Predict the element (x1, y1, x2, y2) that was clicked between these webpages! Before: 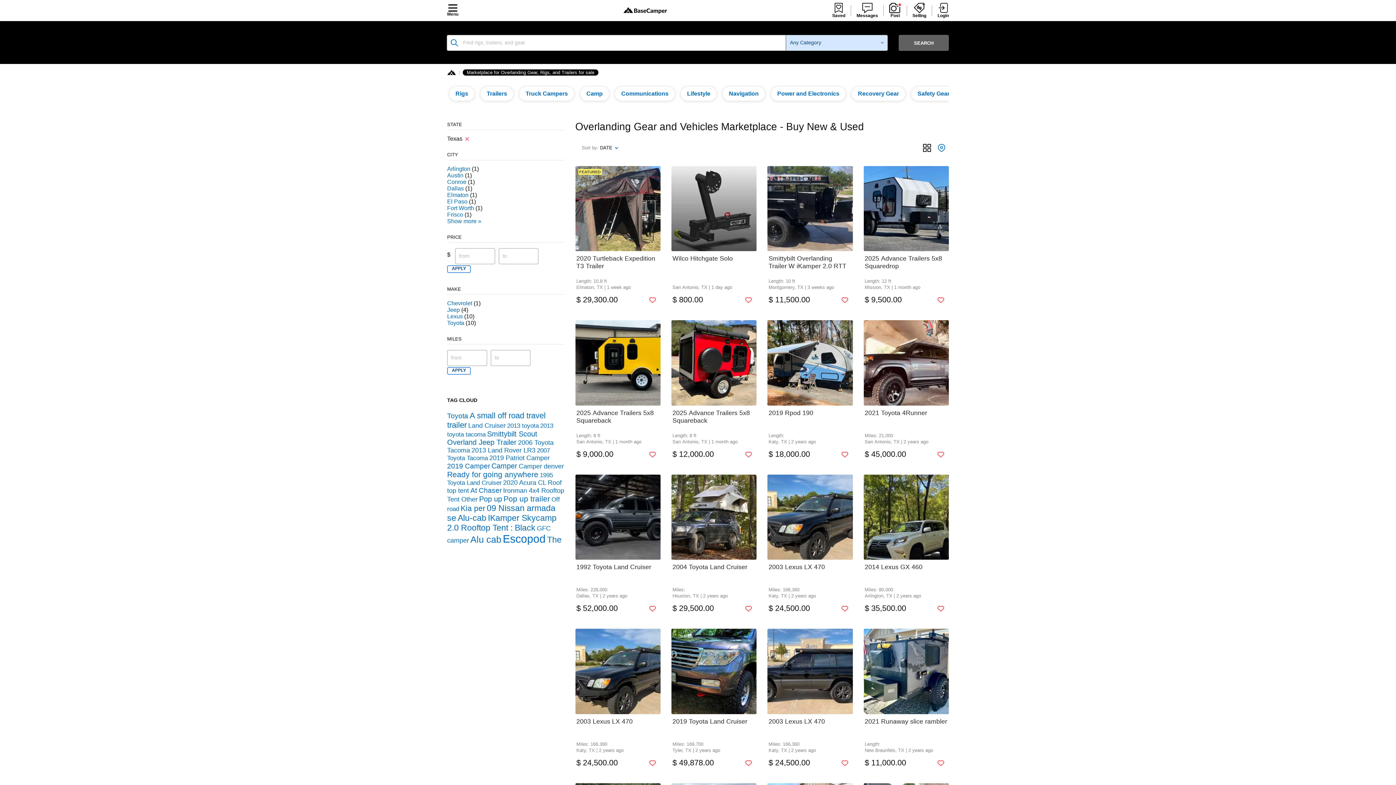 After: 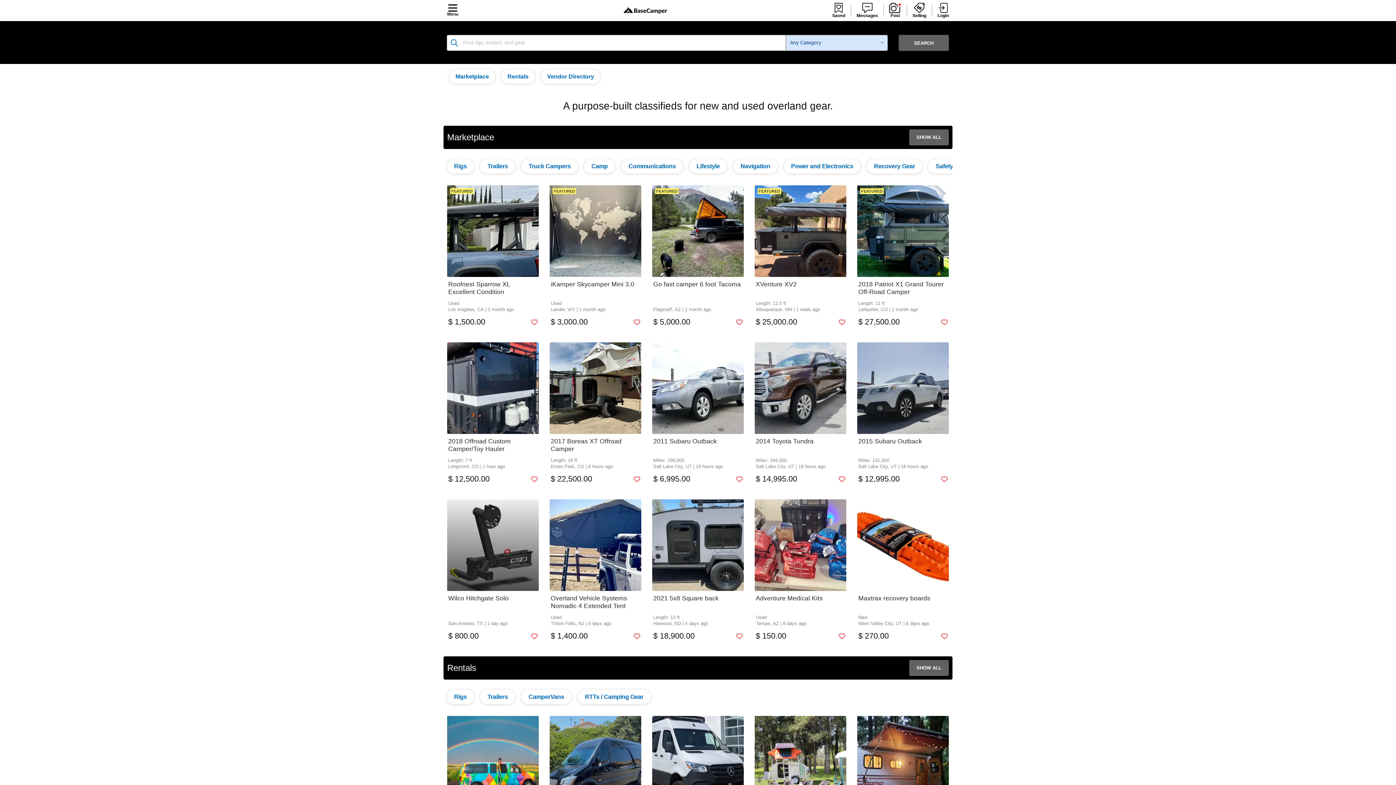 Action: bbox: (447, 69, 455, 75)